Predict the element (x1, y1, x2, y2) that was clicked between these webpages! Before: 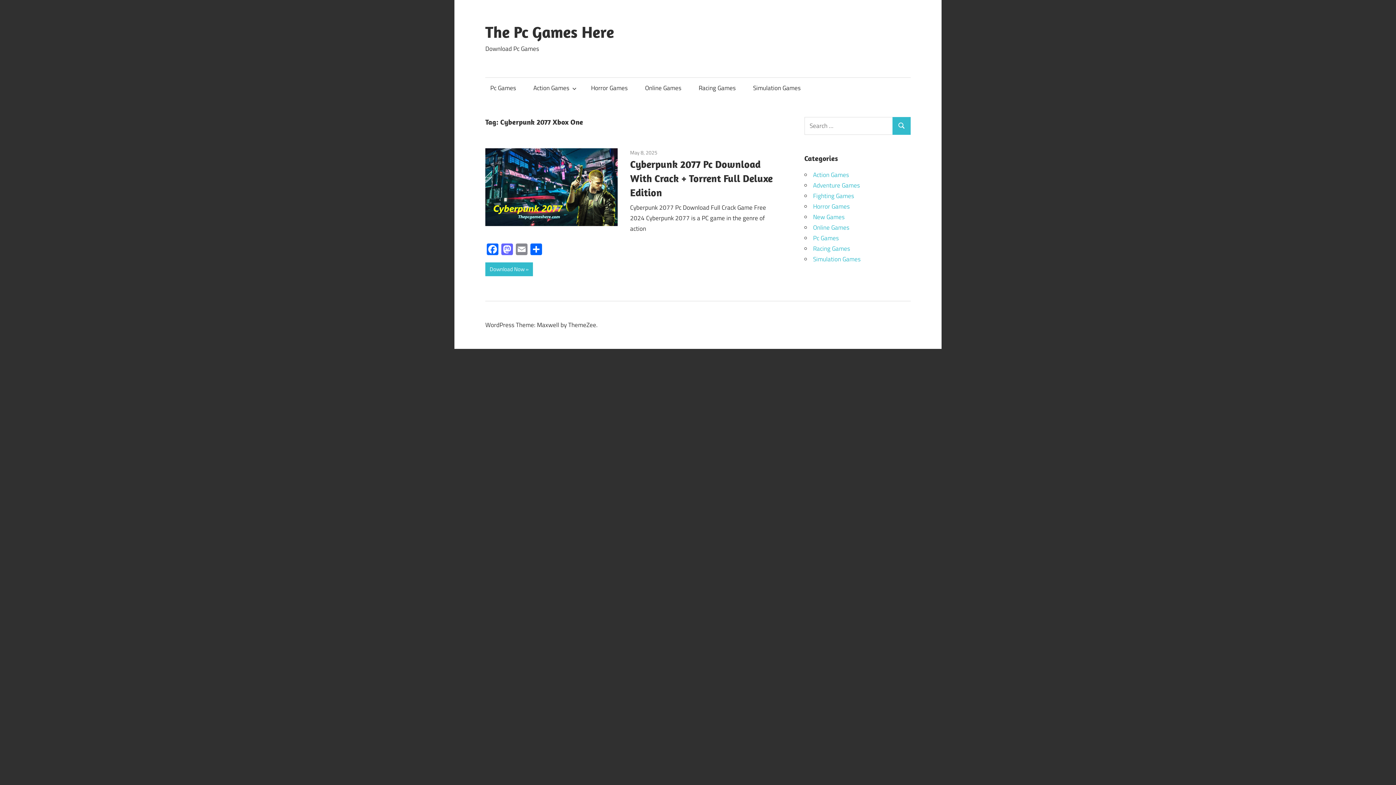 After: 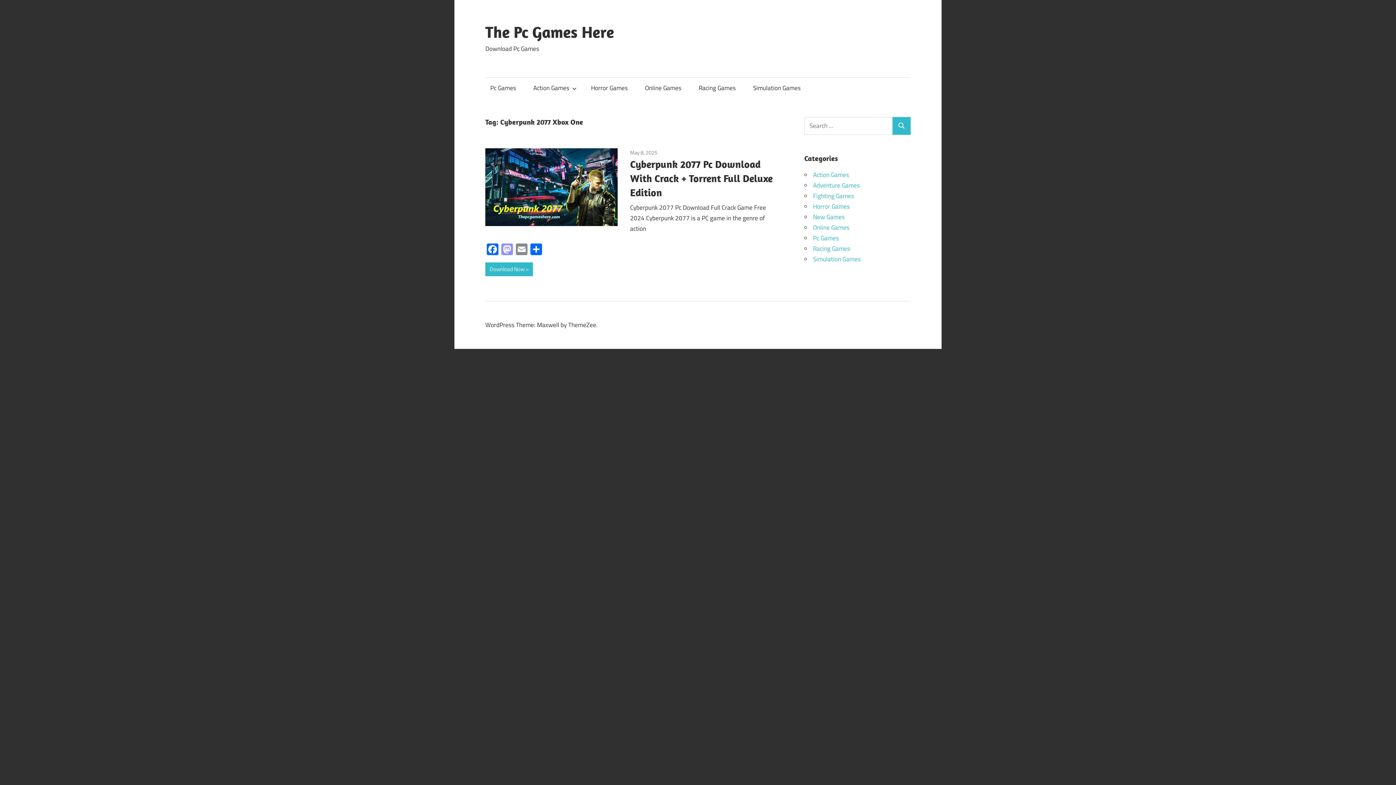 Action: bbox: (500, 243, 514, 256) label: Mastodon